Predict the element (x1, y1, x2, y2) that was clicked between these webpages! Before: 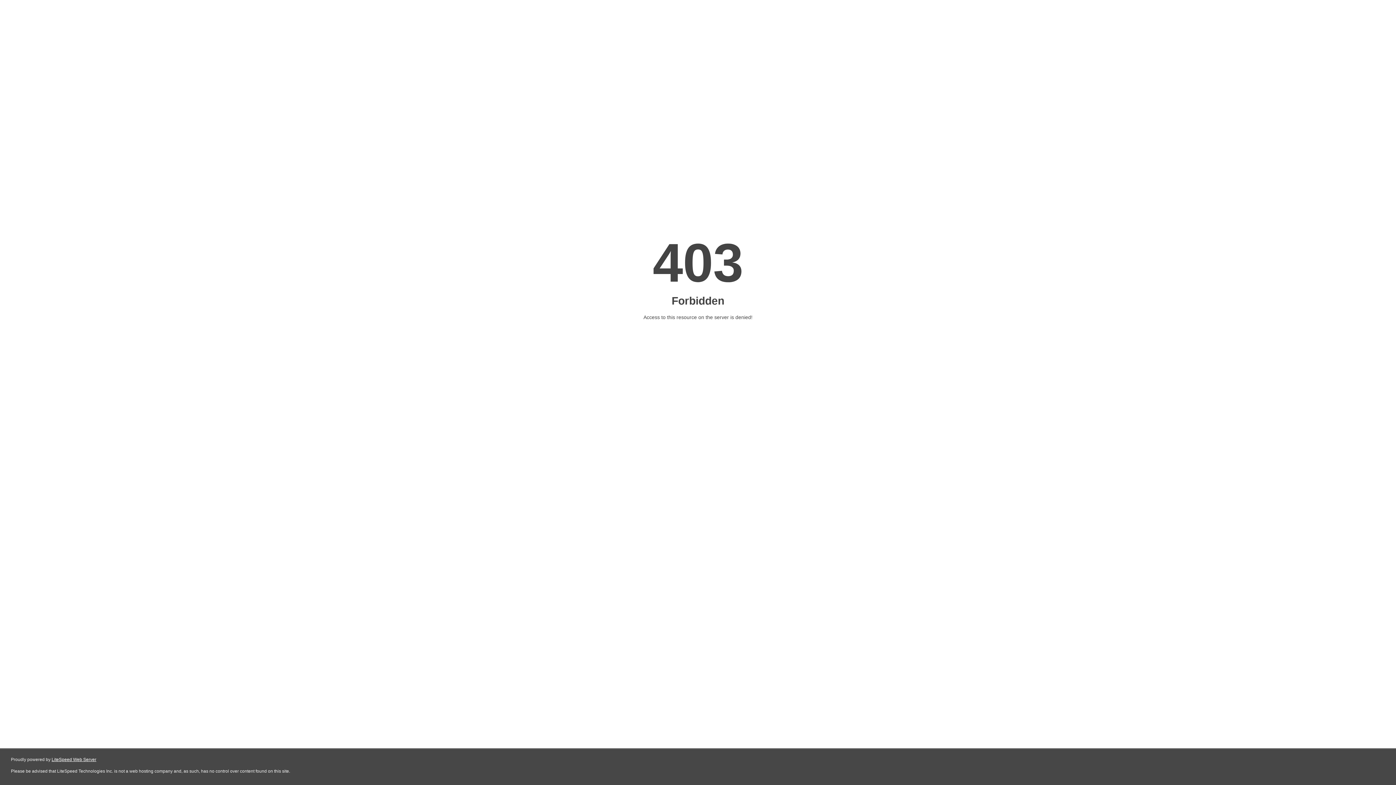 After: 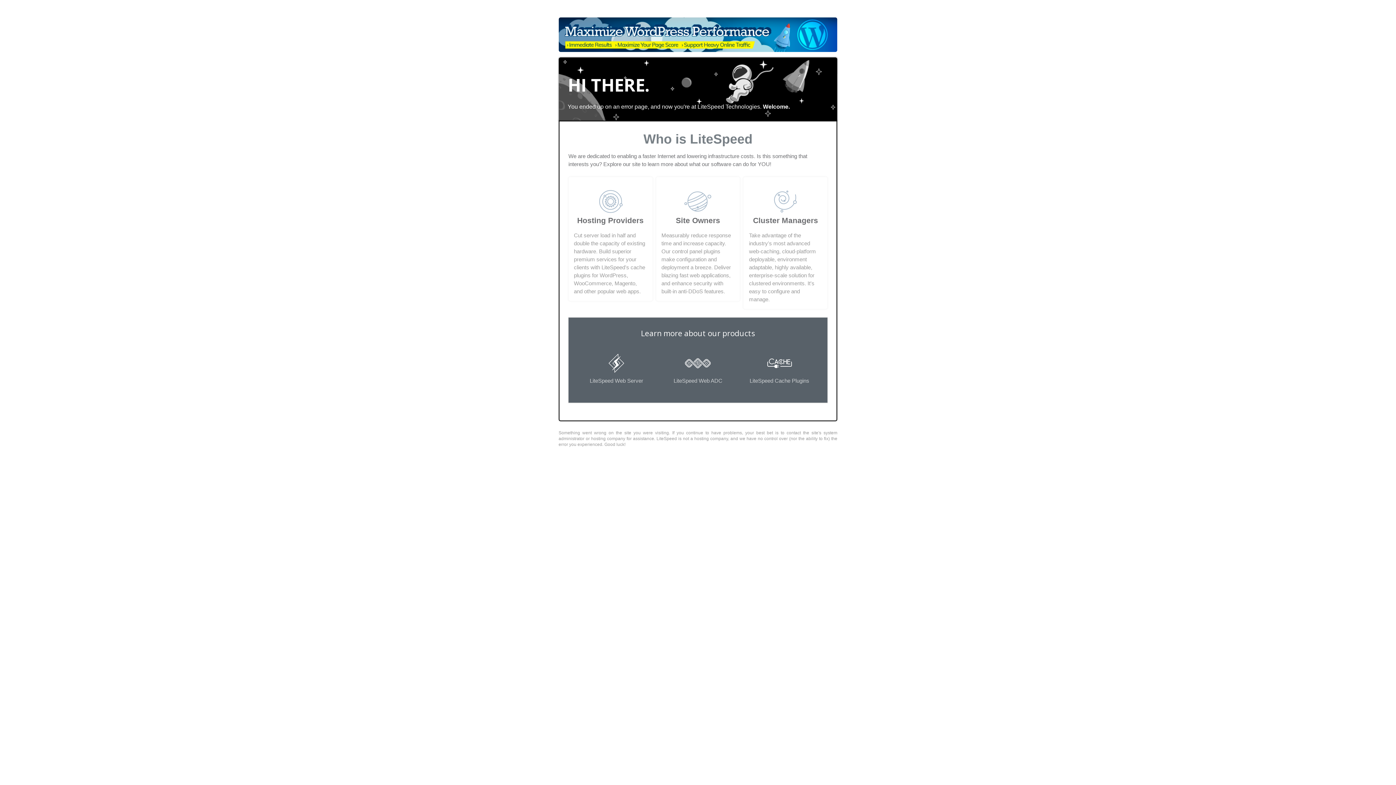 Action: label: LiteSpeed Web Server bbox: (51, 757, 96, 762)